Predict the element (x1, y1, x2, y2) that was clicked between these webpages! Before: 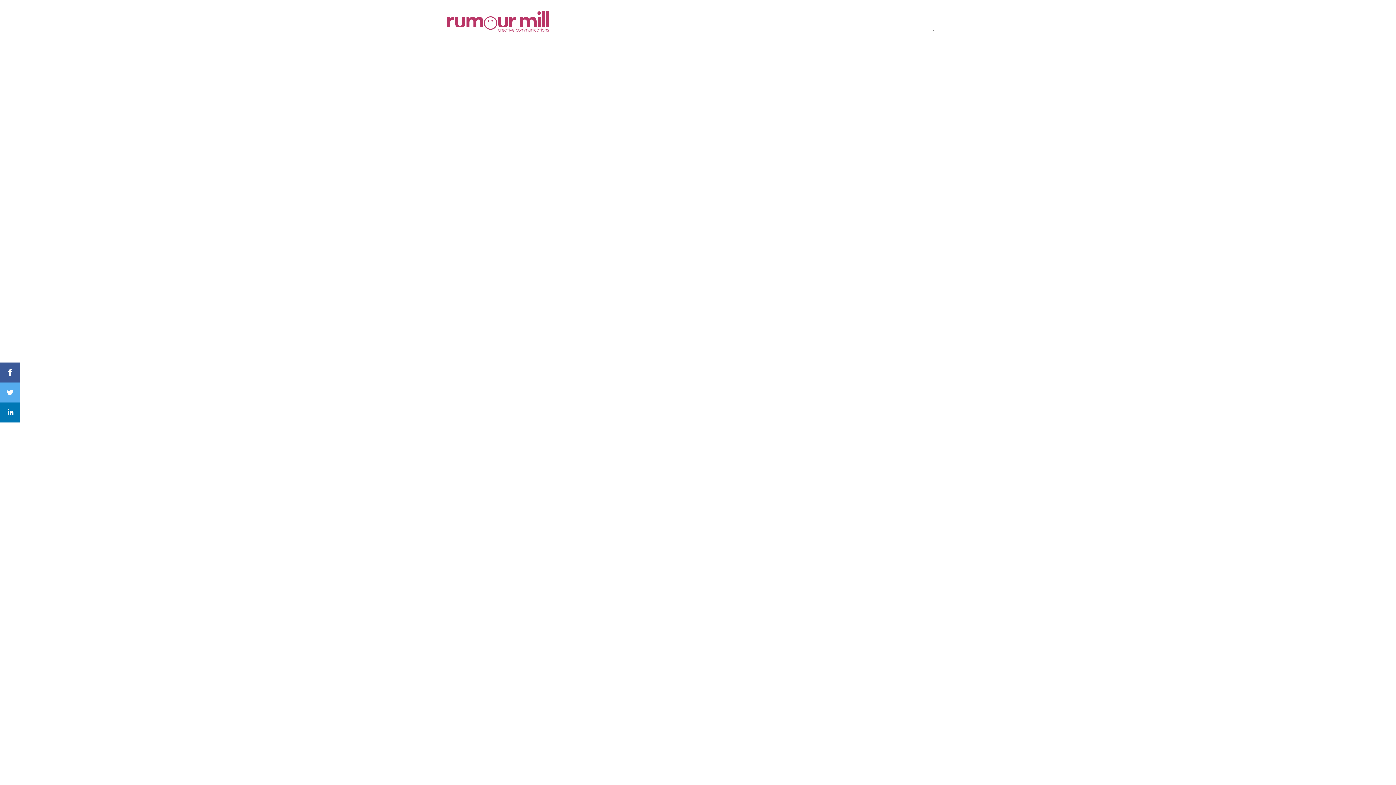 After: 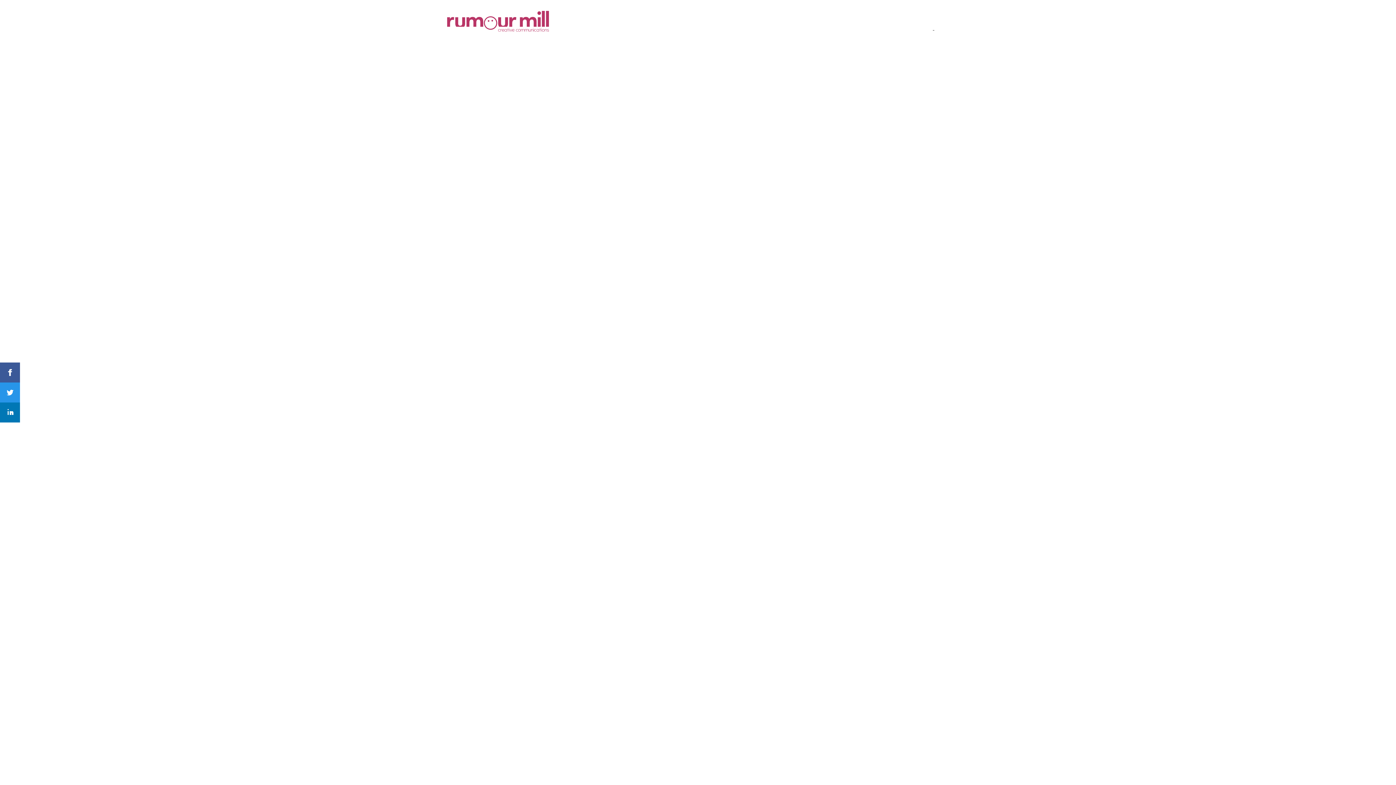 Action: bbox: (0, 382, 20, 402) label: Share on Twitter